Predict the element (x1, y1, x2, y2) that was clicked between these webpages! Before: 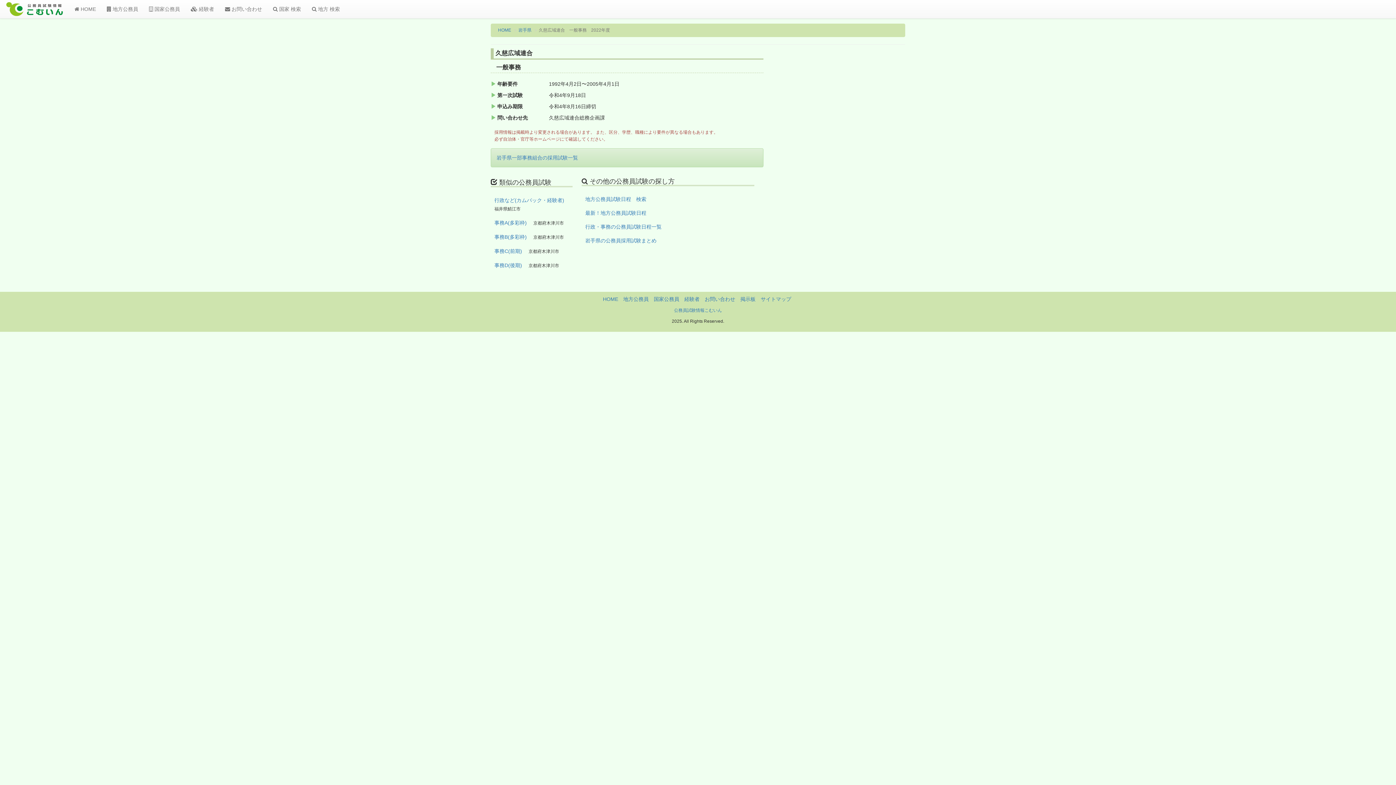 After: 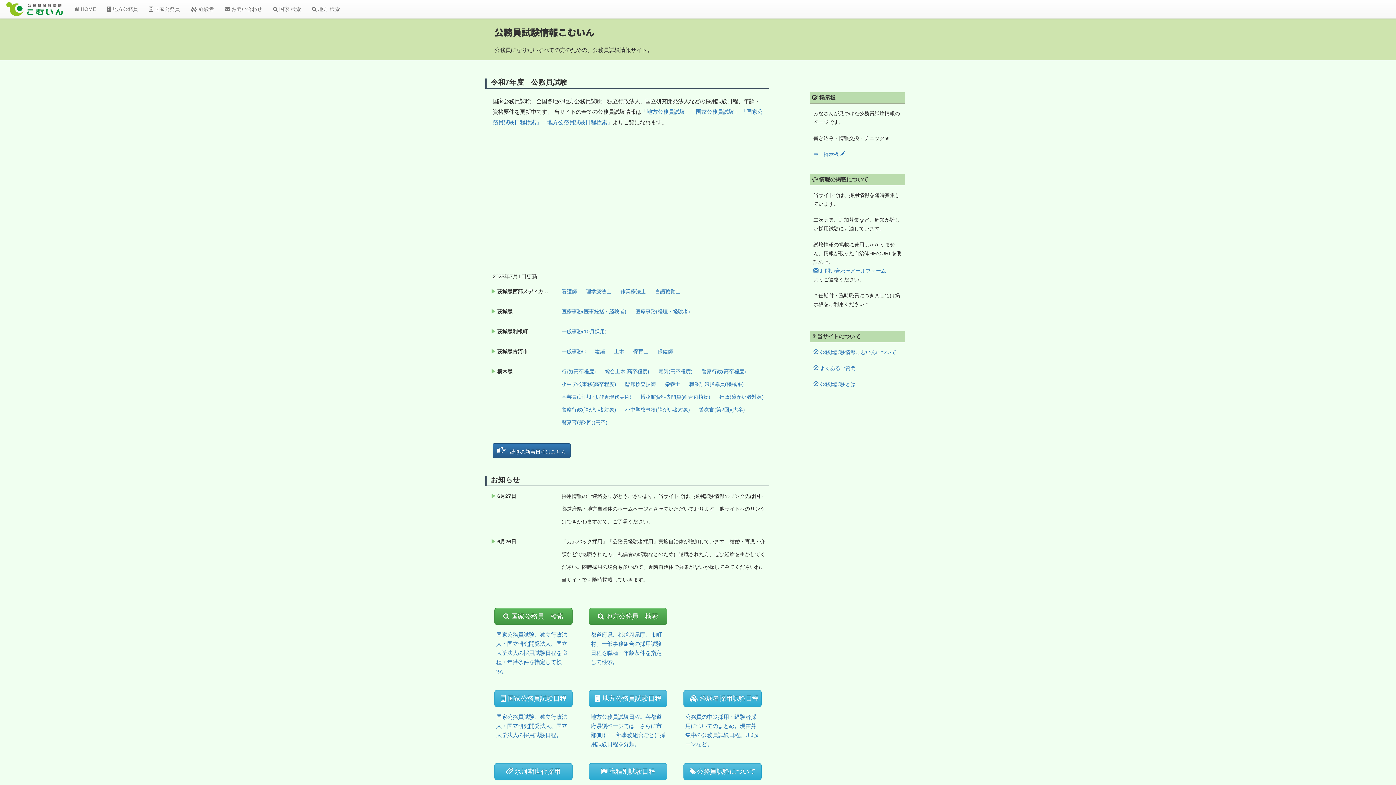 Action: label:  HOME bbox: (69, 0, 101, 18)